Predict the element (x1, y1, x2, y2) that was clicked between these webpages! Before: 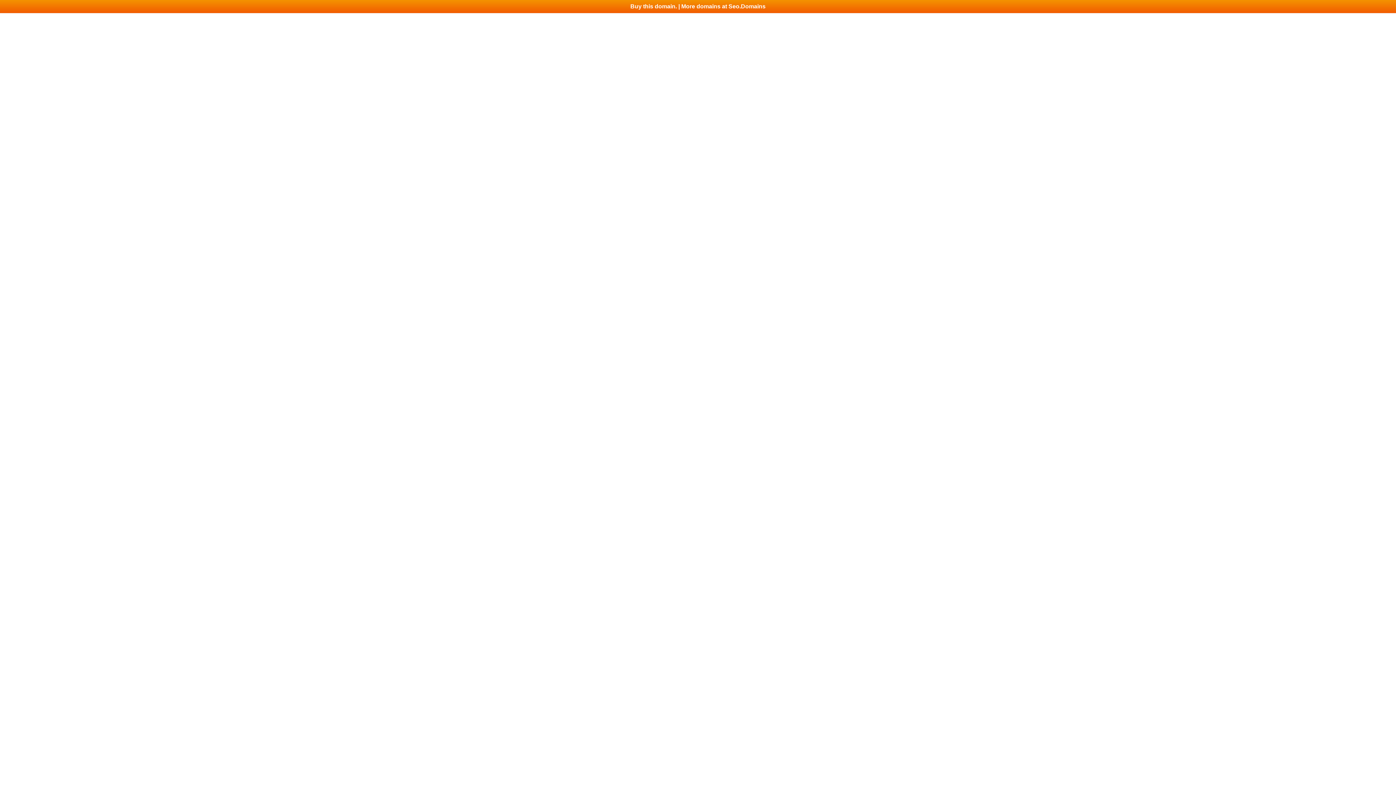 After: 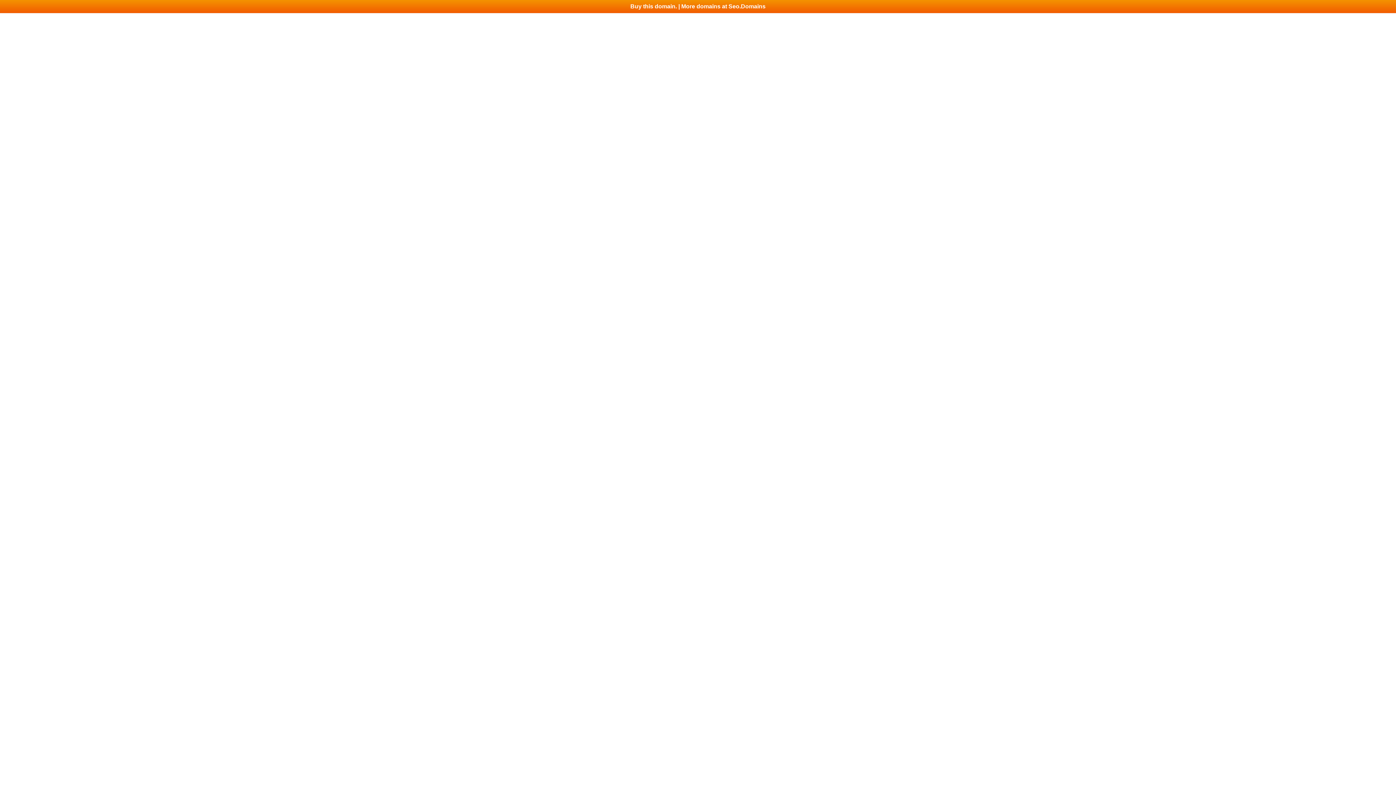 Action: label: Buy this domain. | More domains at Seo.Domains bbox: (0, 0, 1396, 13)